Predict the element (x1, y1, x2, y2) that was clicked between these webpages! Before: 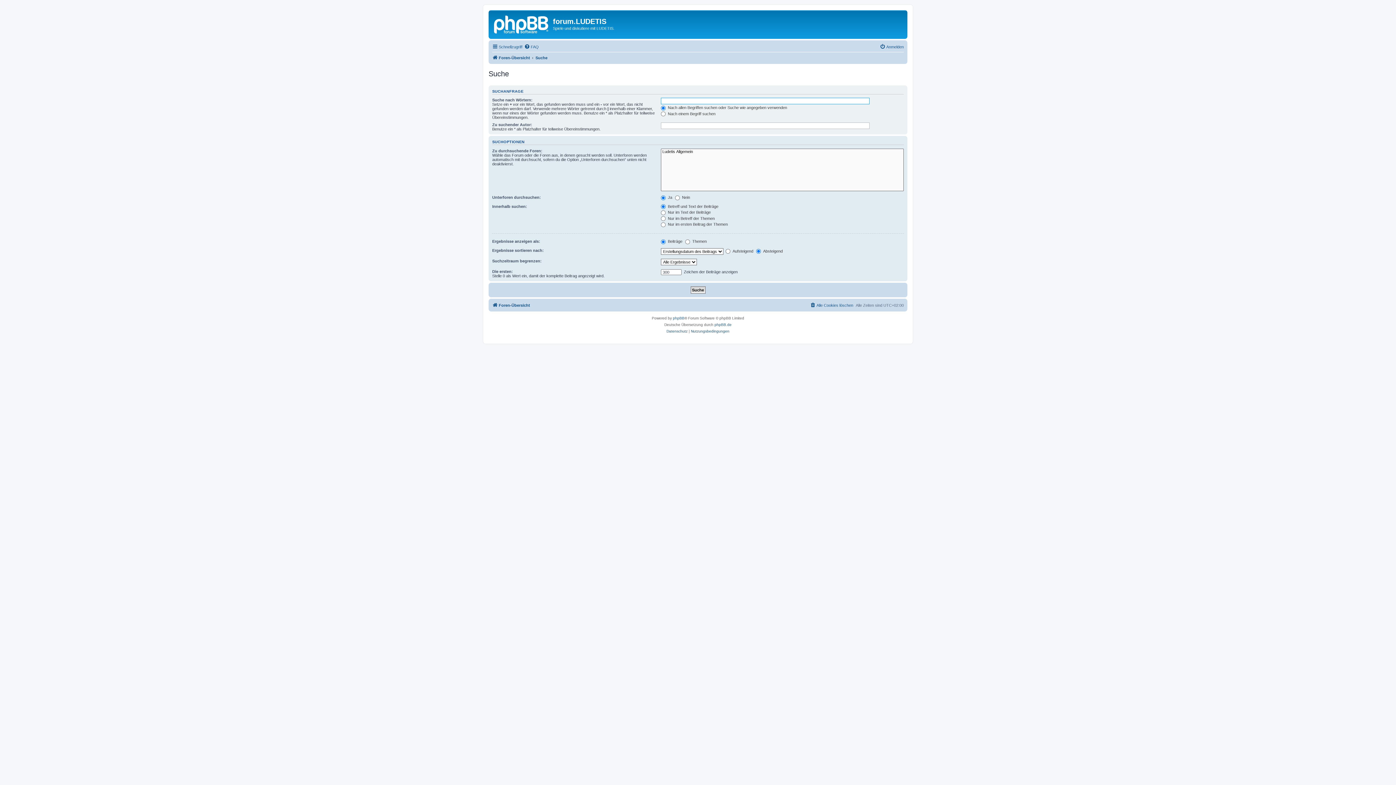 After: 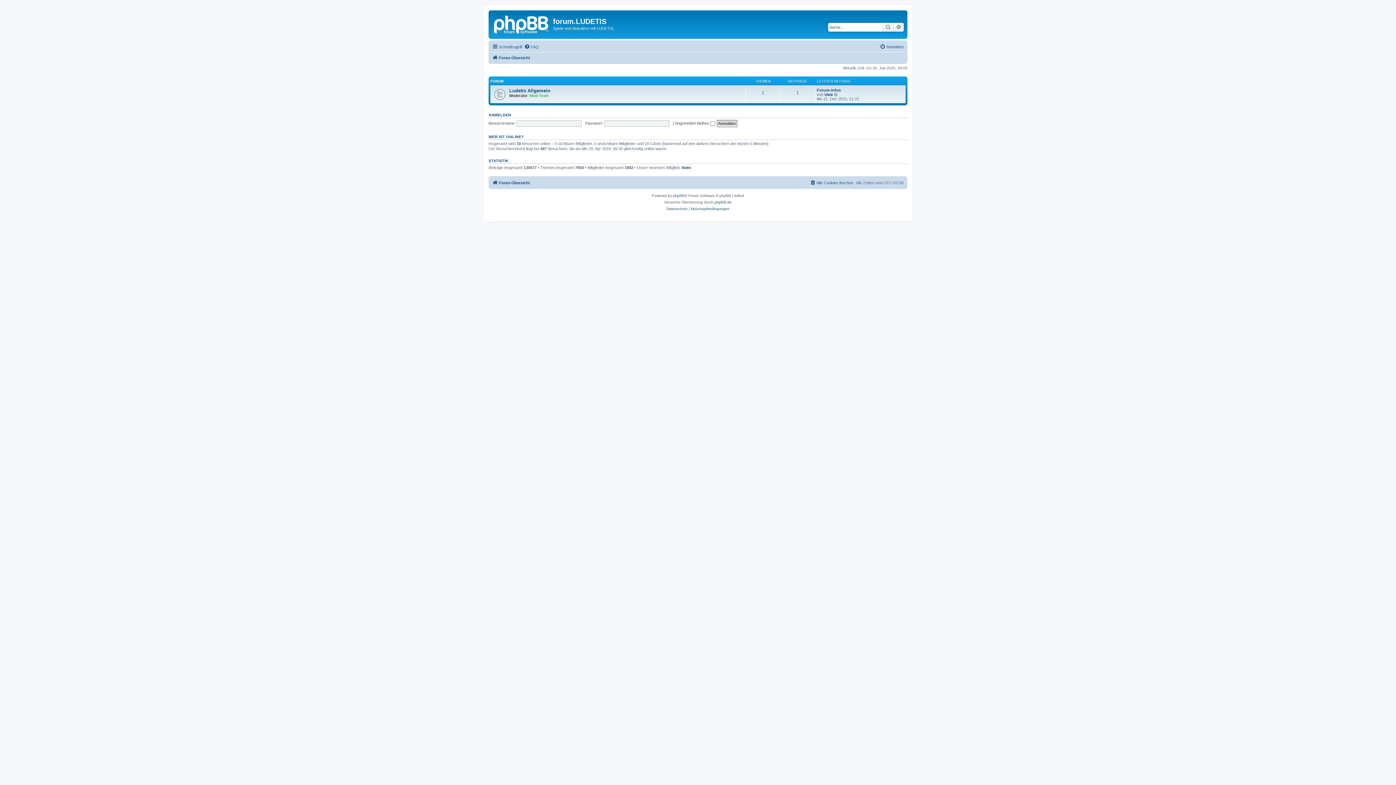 Action: label: Foren-Übersicht bbox: (492, 300, 530, 309)